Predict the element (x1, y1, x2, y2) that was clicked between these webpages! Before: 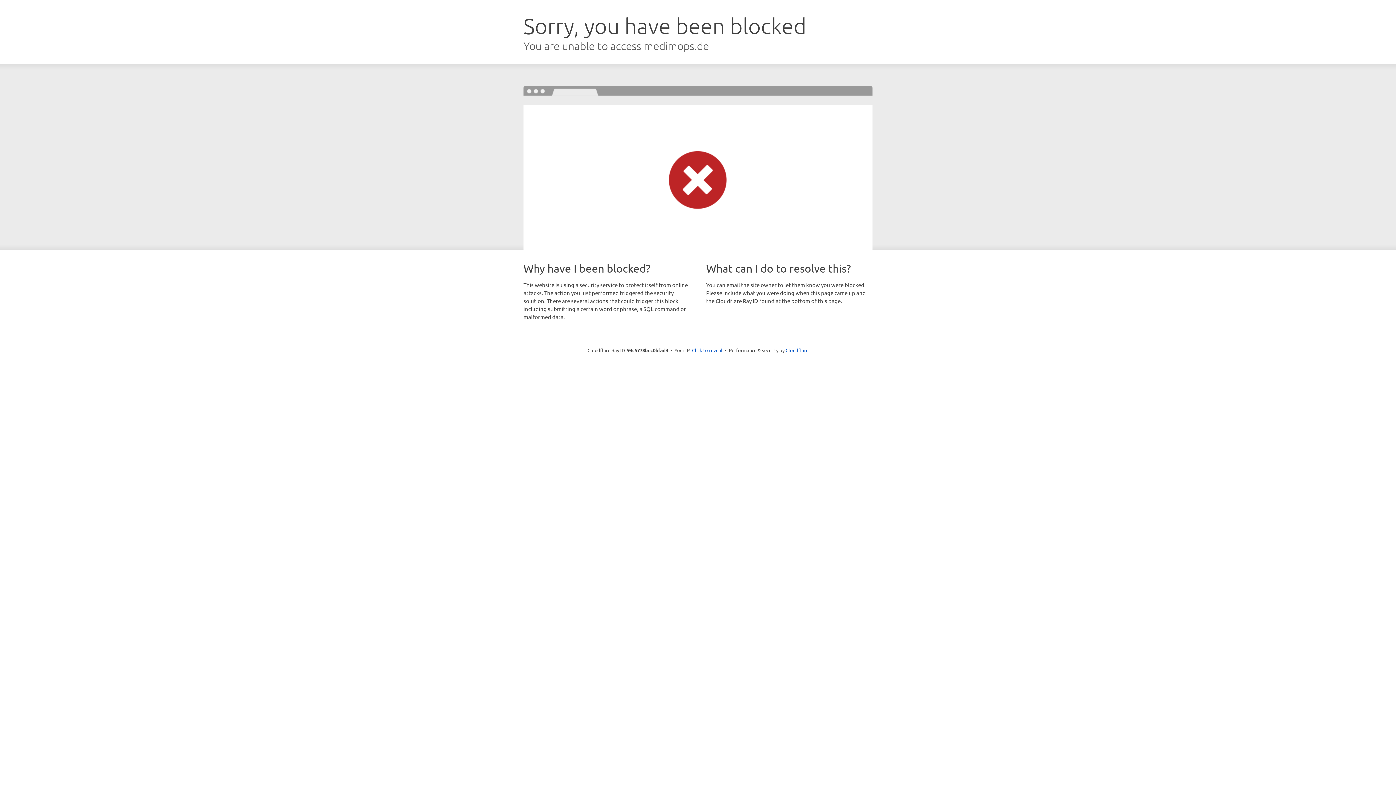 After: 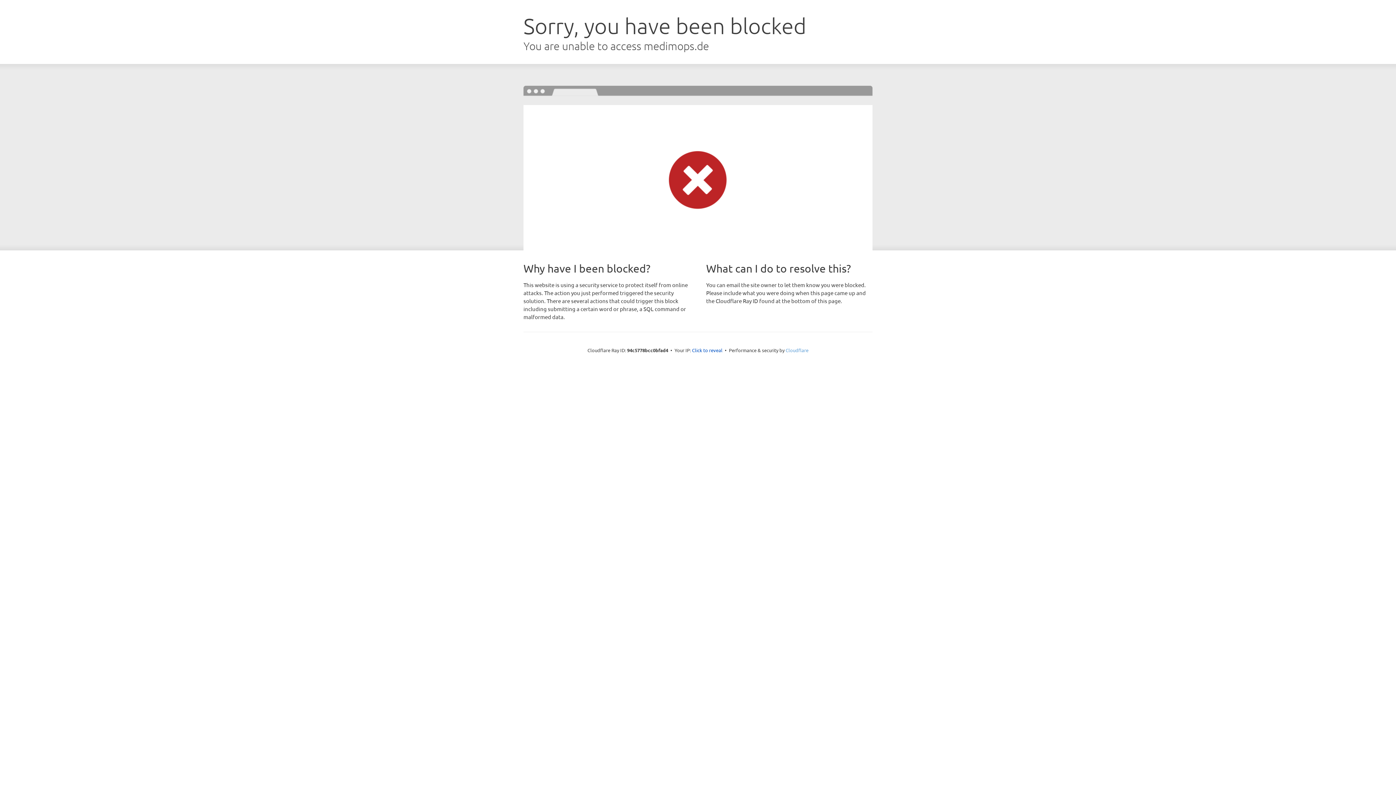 Action: bbox: (785, 347, 808, 353) label: Cloudflare